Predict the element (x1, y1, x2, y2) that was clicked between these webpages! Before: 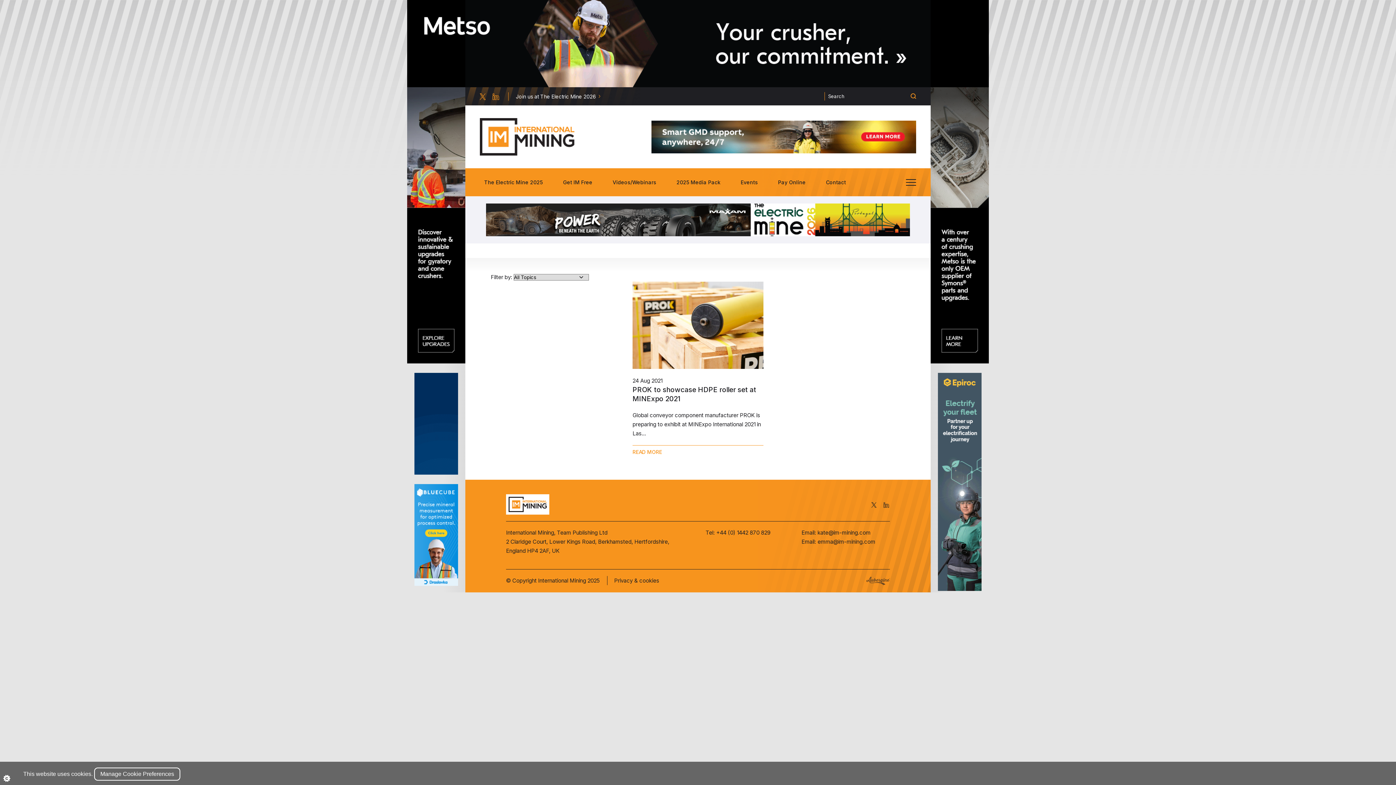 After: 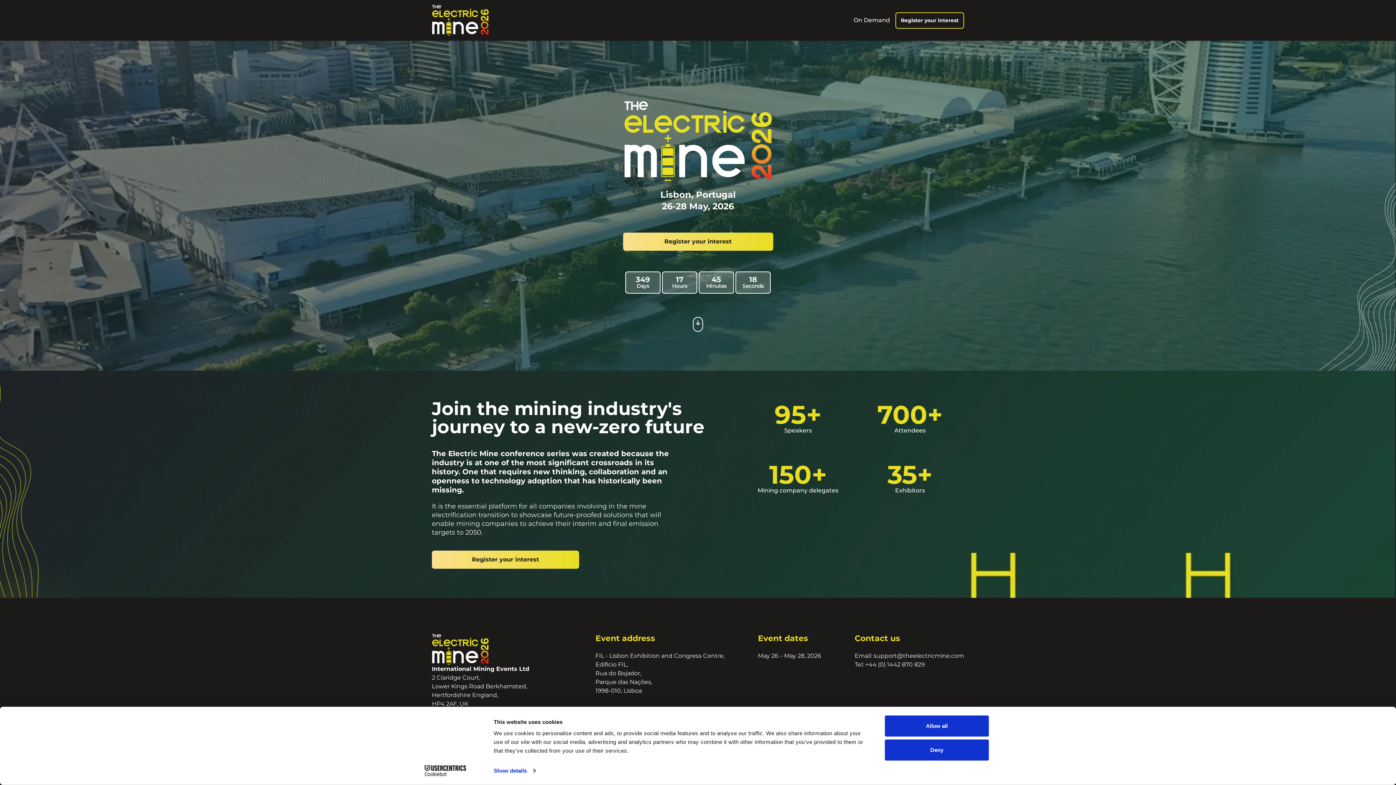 Action: bbox: (750, 216, 910, 222)